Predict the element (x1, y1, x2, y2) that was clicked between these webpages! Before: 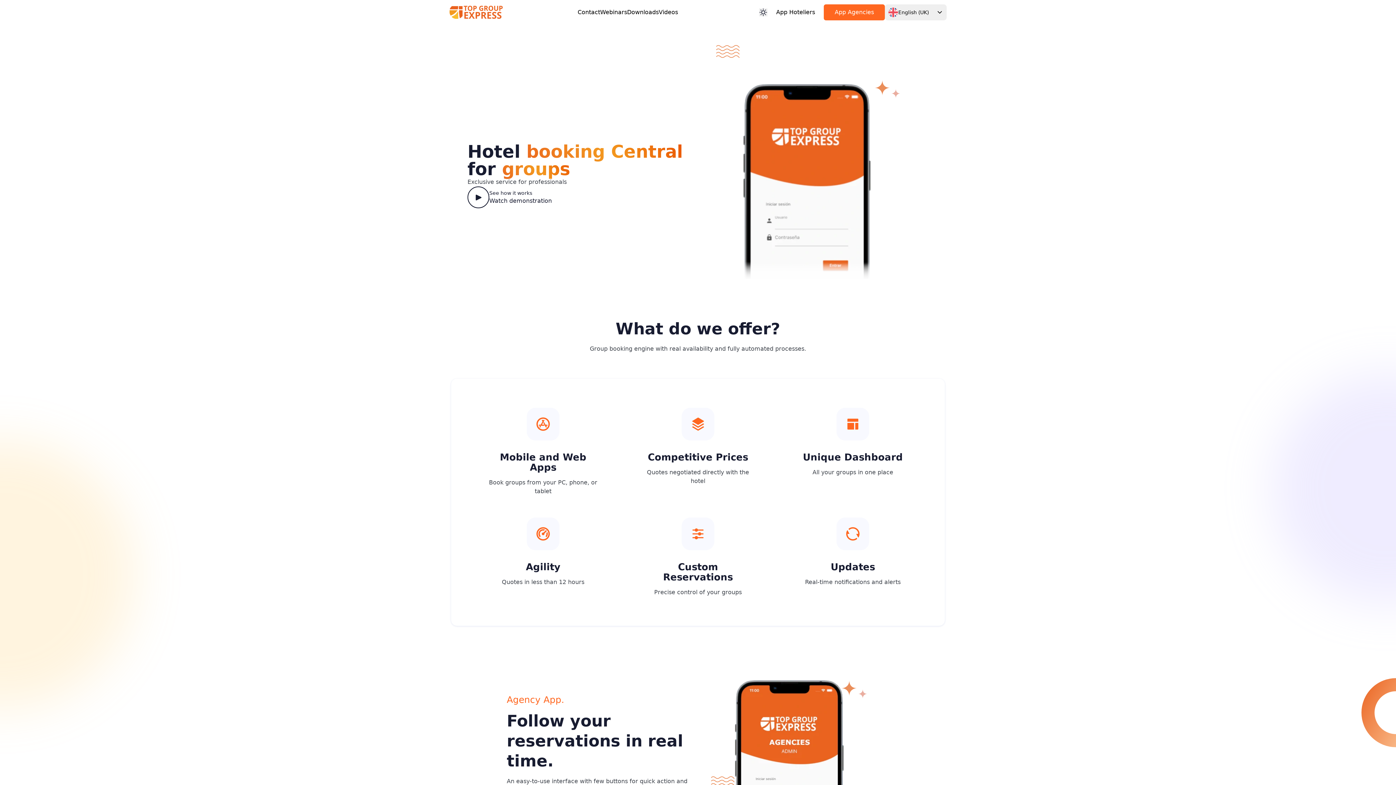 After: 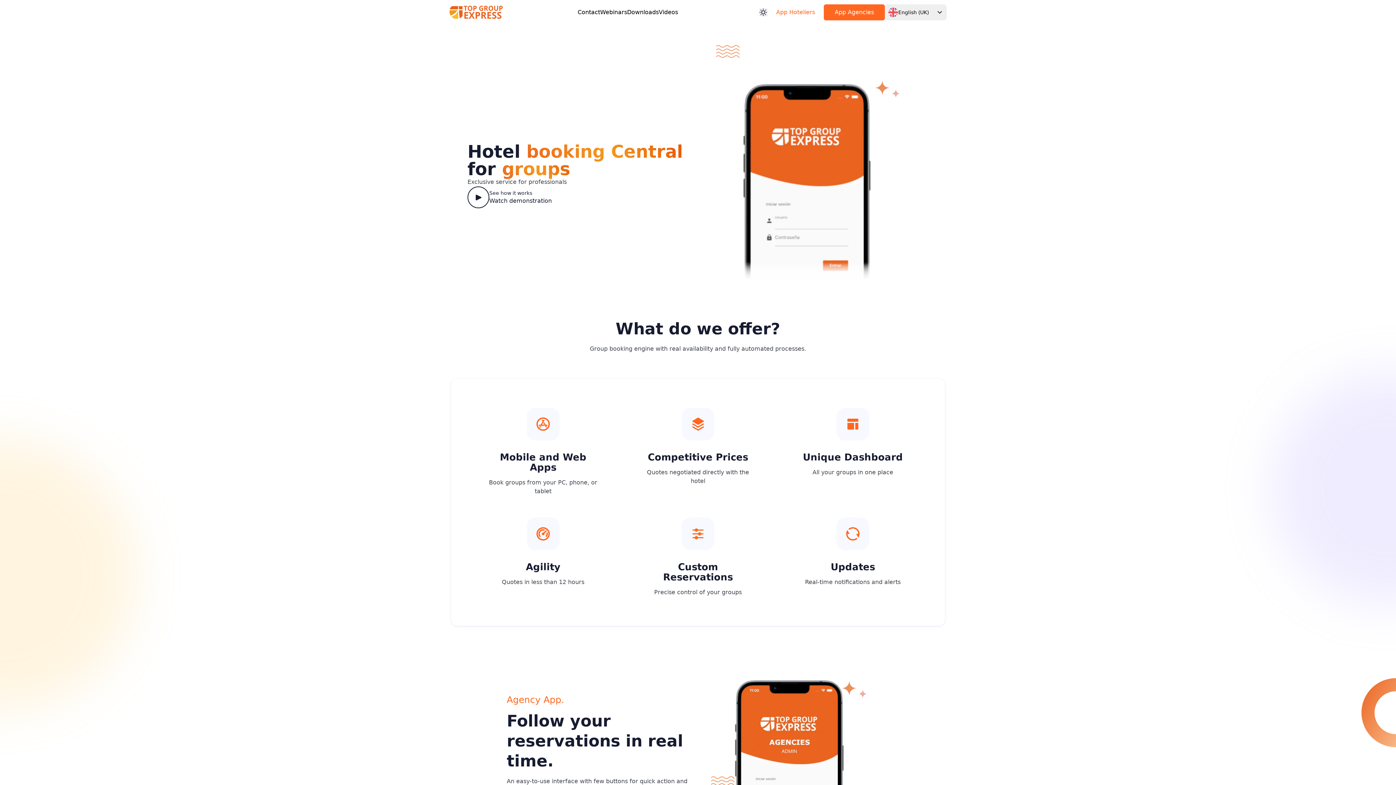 Action: bbox: (767, 4, 824, 20) label: App Hoteliers